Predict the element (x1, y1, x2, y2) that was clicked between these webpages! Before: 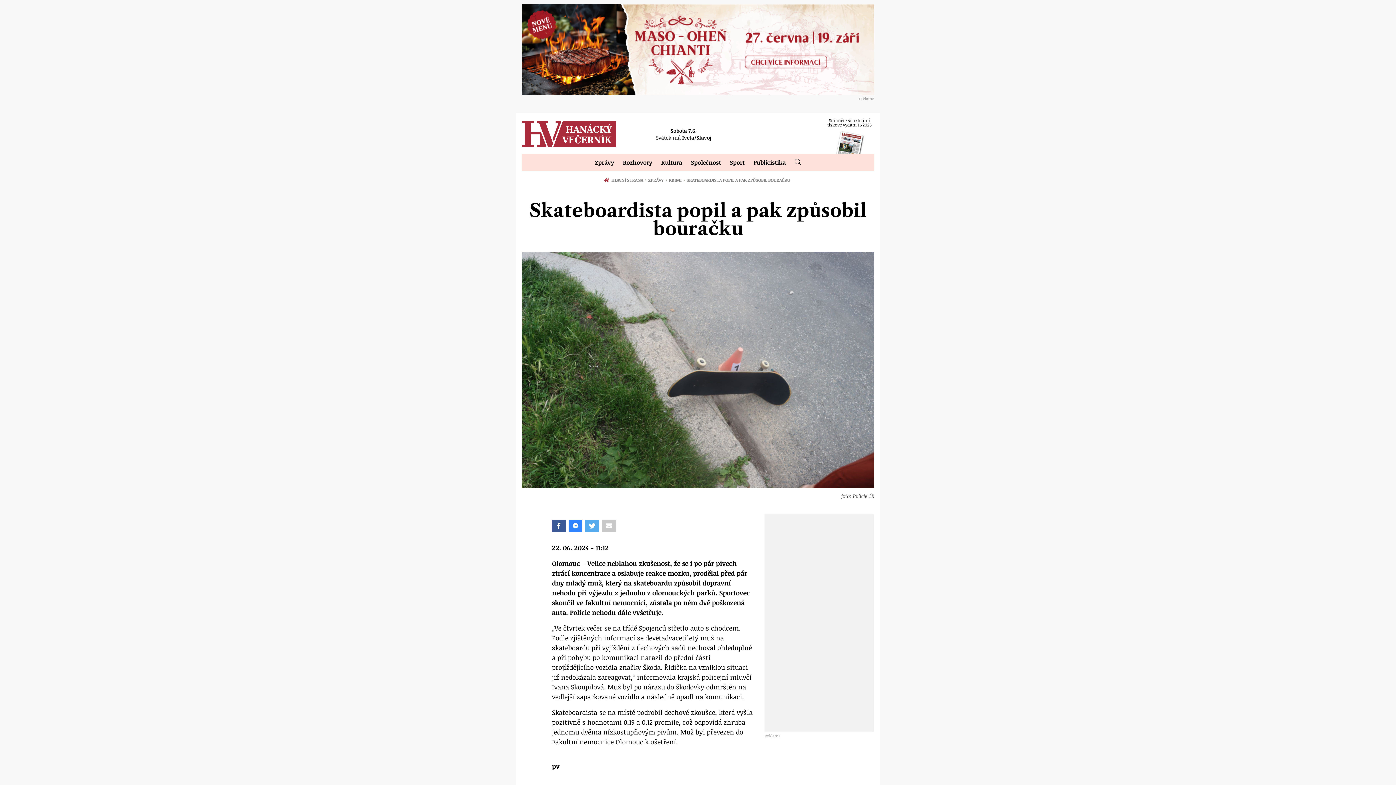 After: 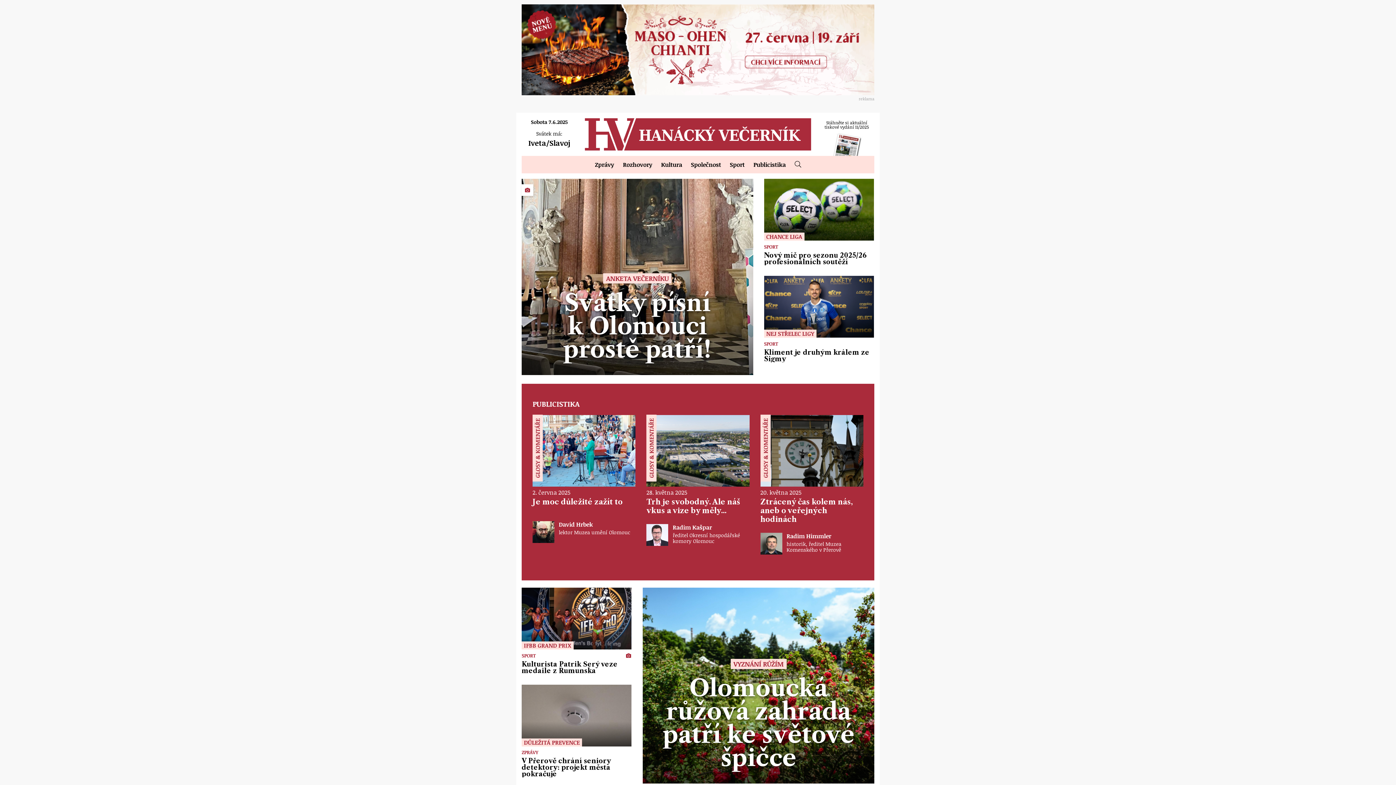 Action: bbox: (521, 117, 616, 150) label: Hanácký Večerník 